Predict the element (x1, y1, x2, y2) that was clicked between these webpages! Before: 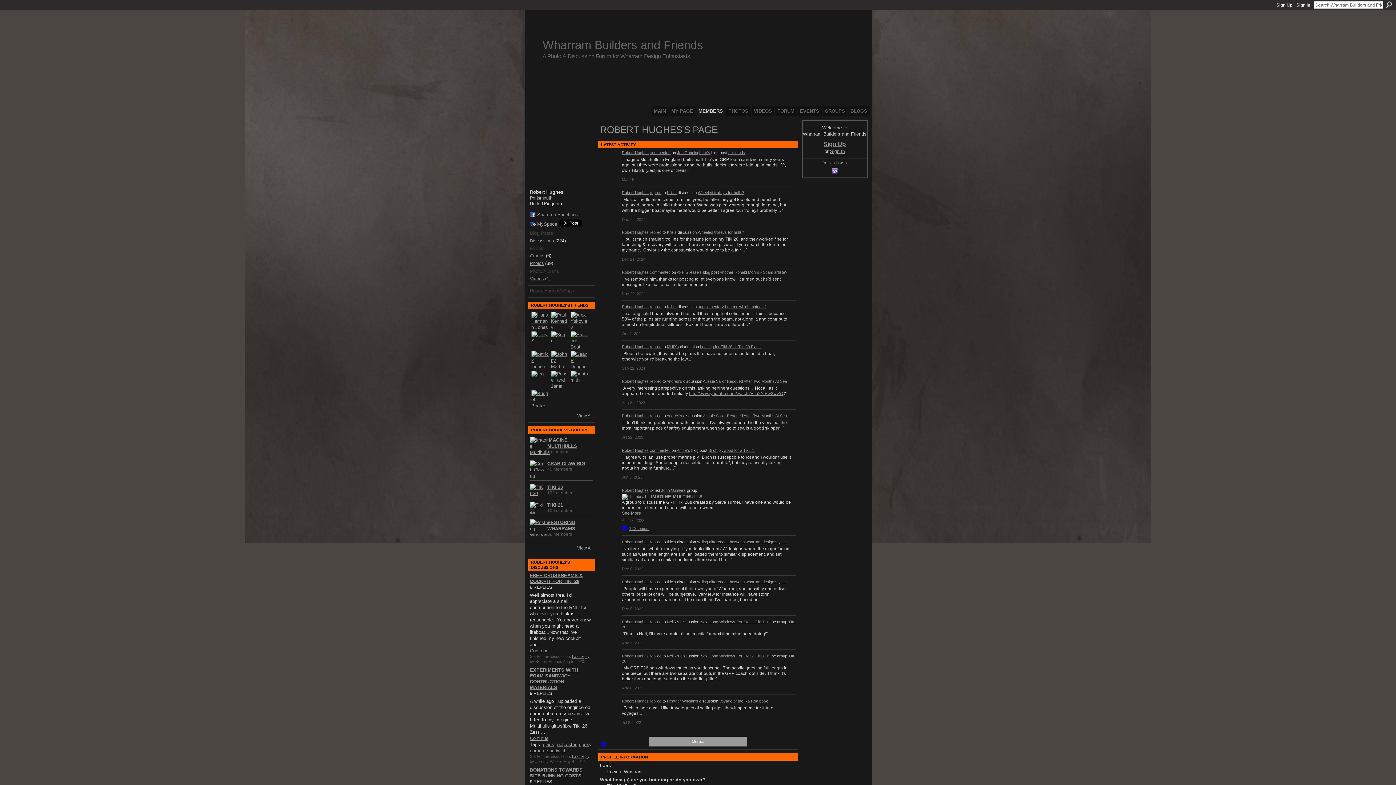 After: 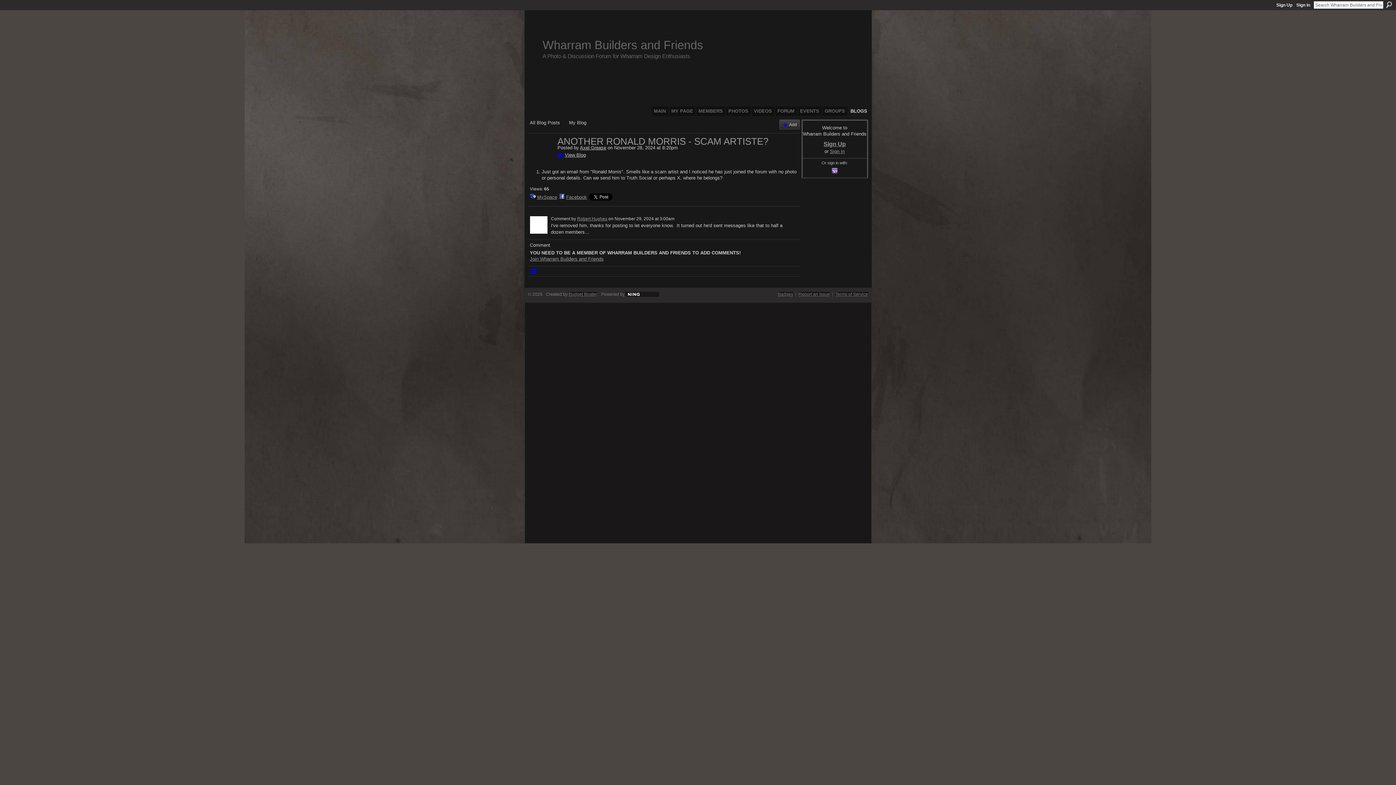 Action: label: Another Ronald Morris - Scam artiste? bbox: (719, 270, 787, 274)